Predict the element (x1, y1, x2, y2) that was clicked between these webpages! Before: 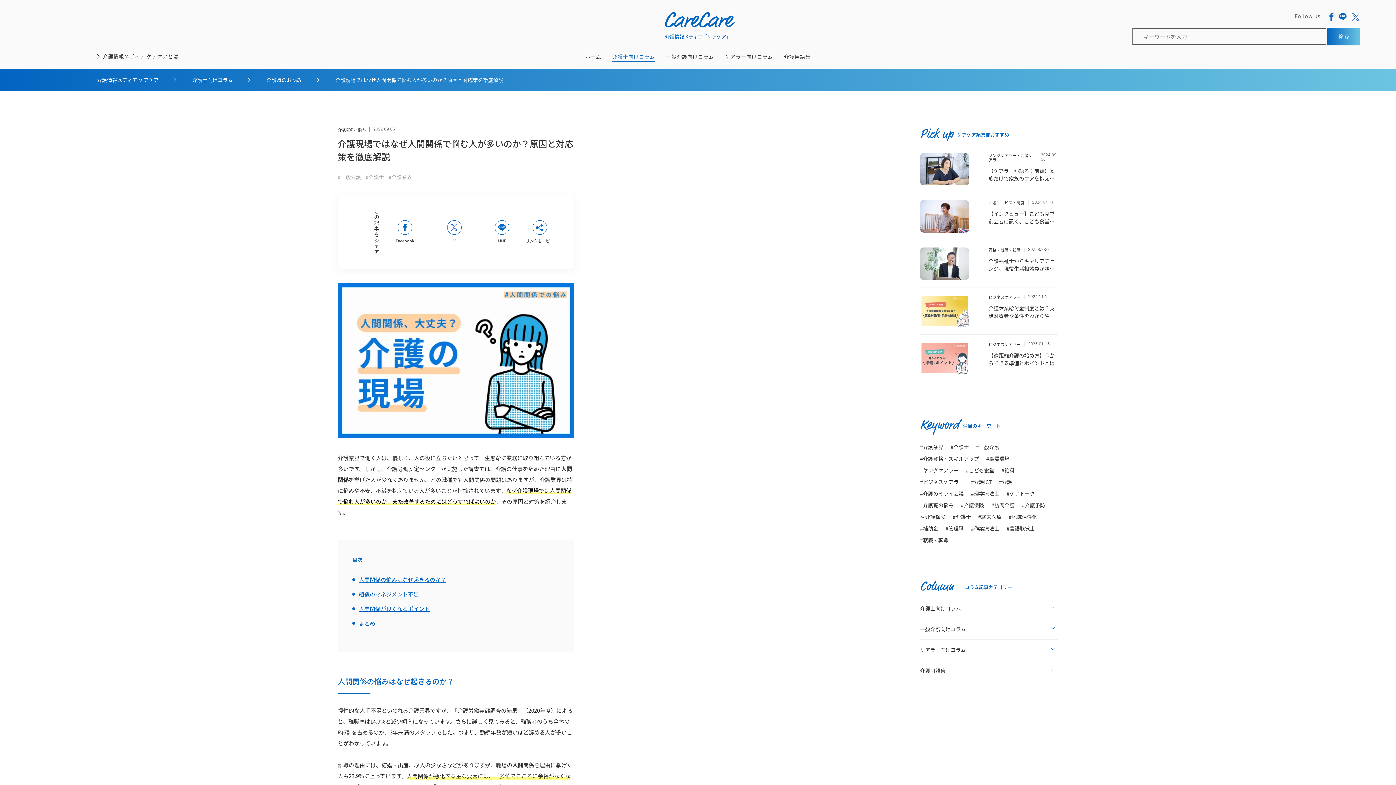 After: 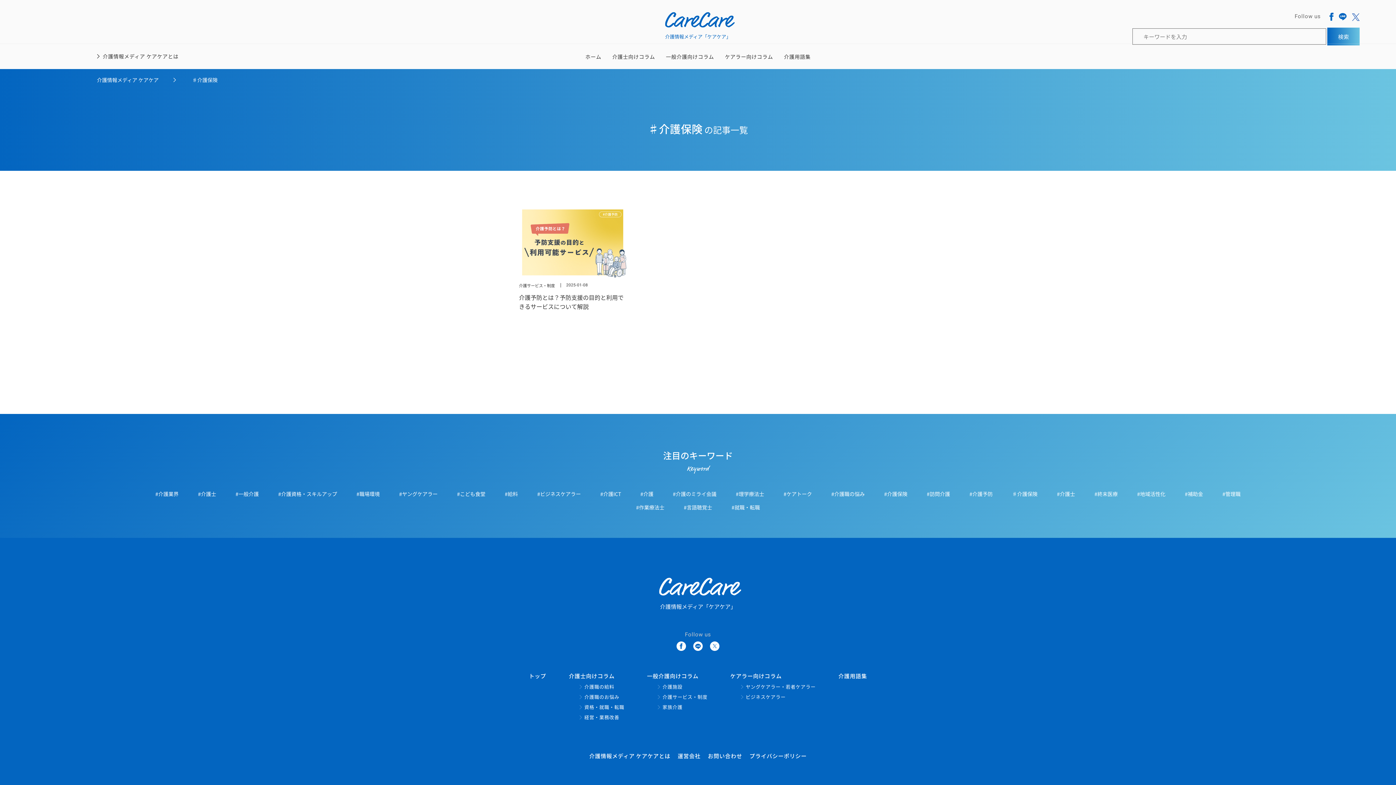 Action: bbox: (920, 513, 945, 520) label: ♯介護保険